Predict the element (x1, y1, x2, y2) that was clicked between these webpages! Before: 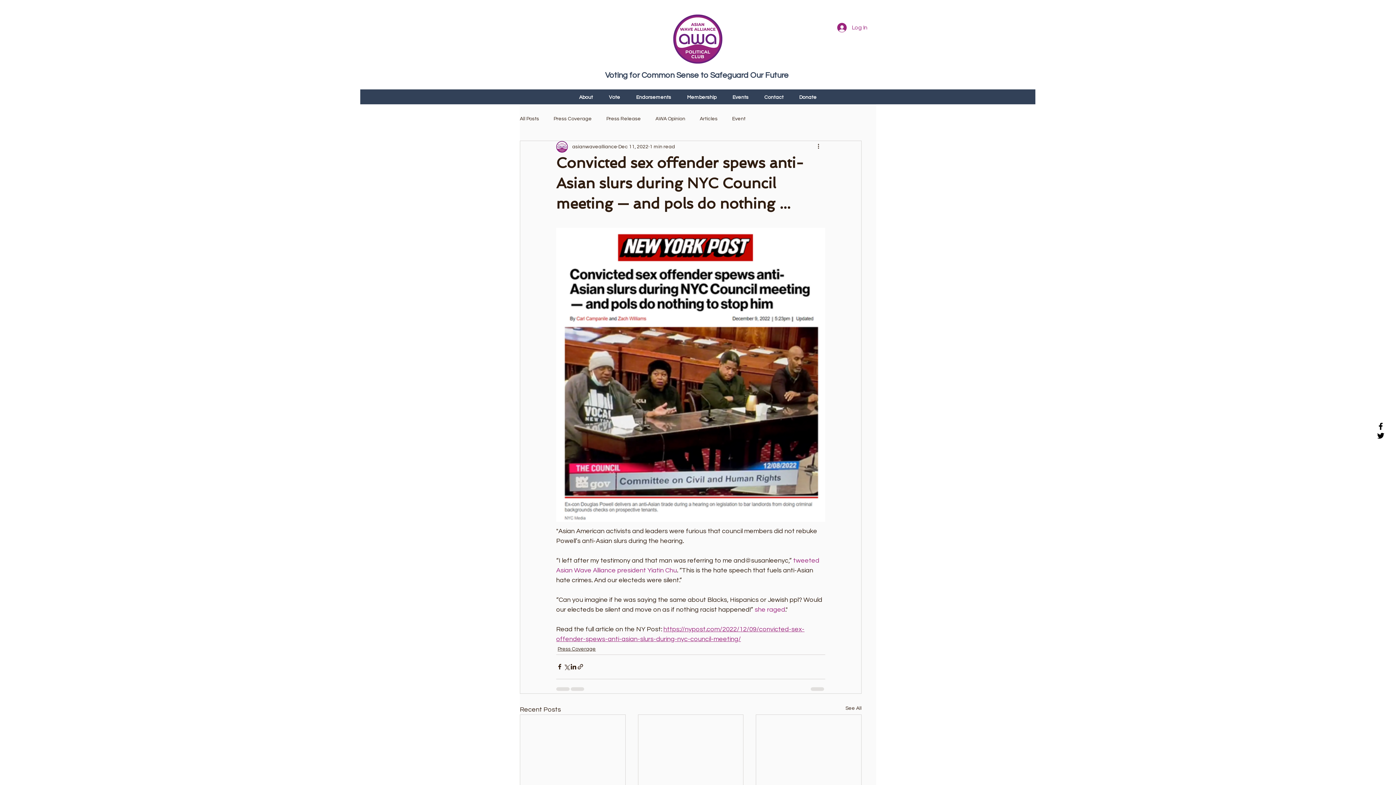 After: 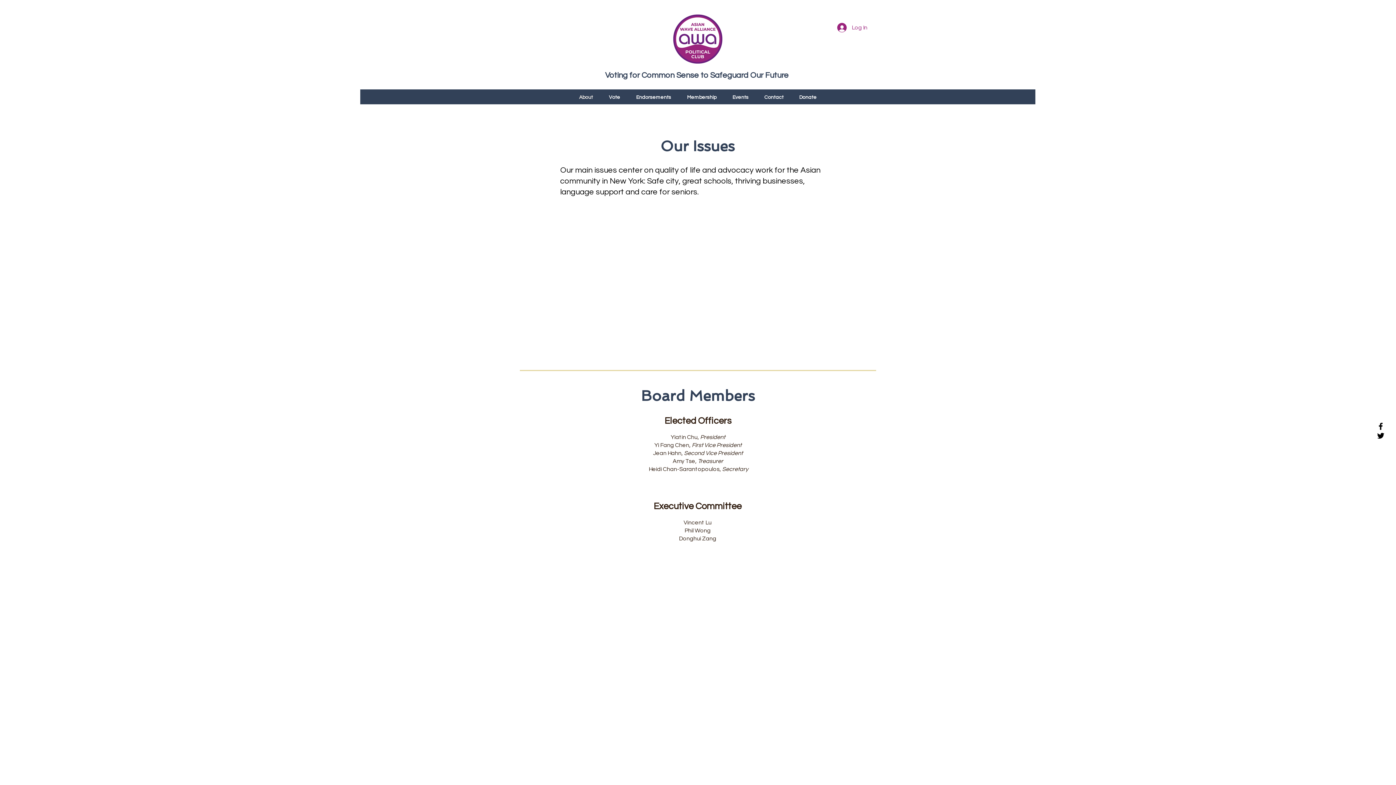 Action: bbox: (571, 91, 601, 104) label: About